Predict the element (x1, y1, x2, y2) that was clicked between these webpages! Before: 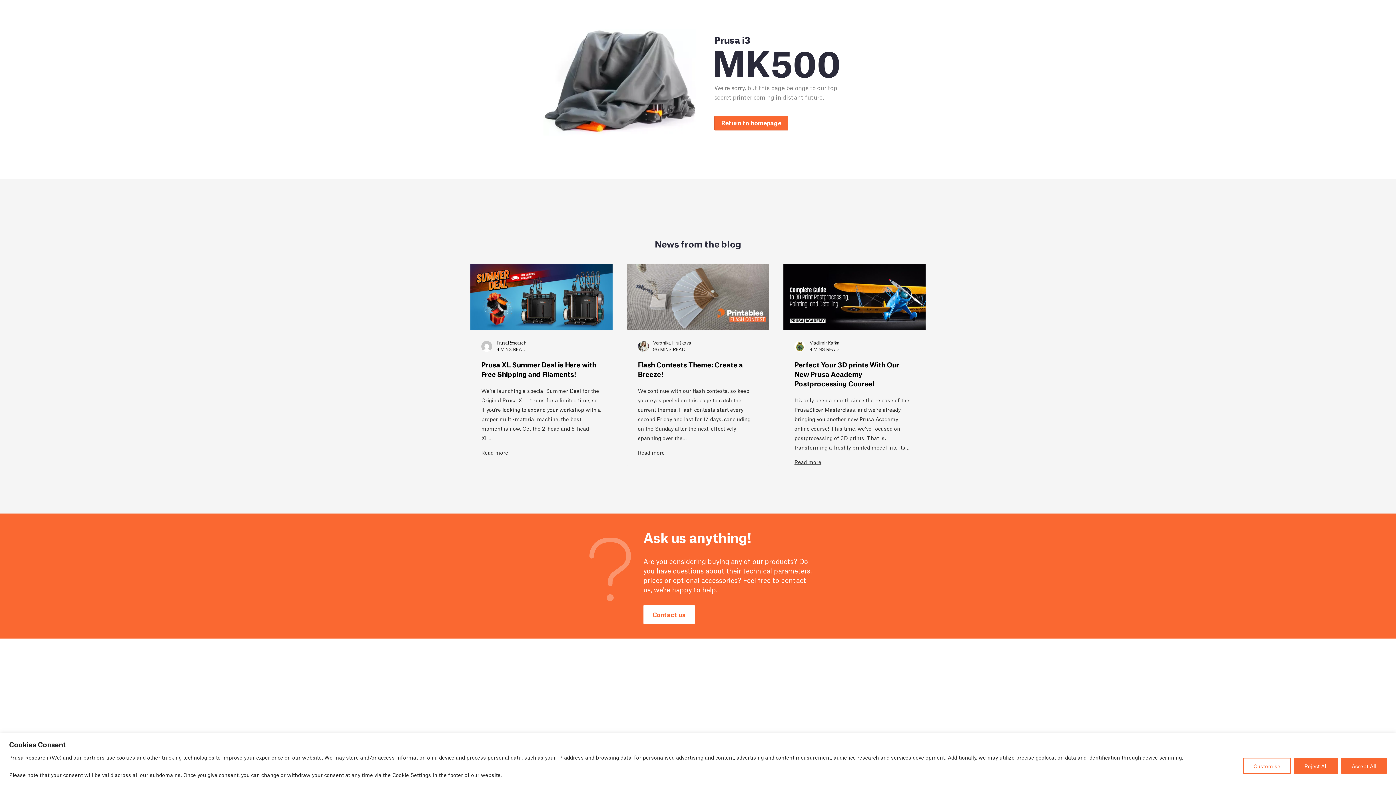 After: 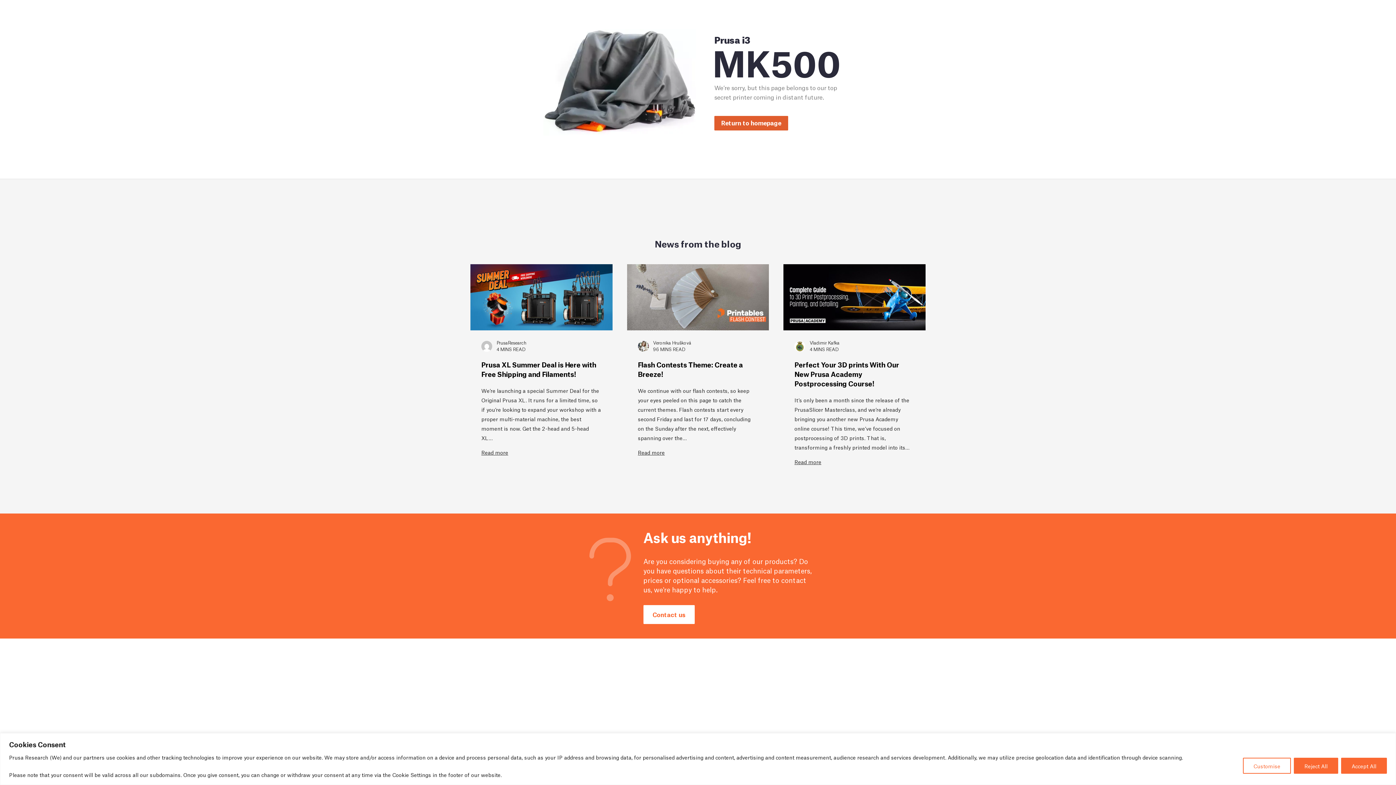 Action: label: Return to homepage bbox: (714, 116, 788, 130)